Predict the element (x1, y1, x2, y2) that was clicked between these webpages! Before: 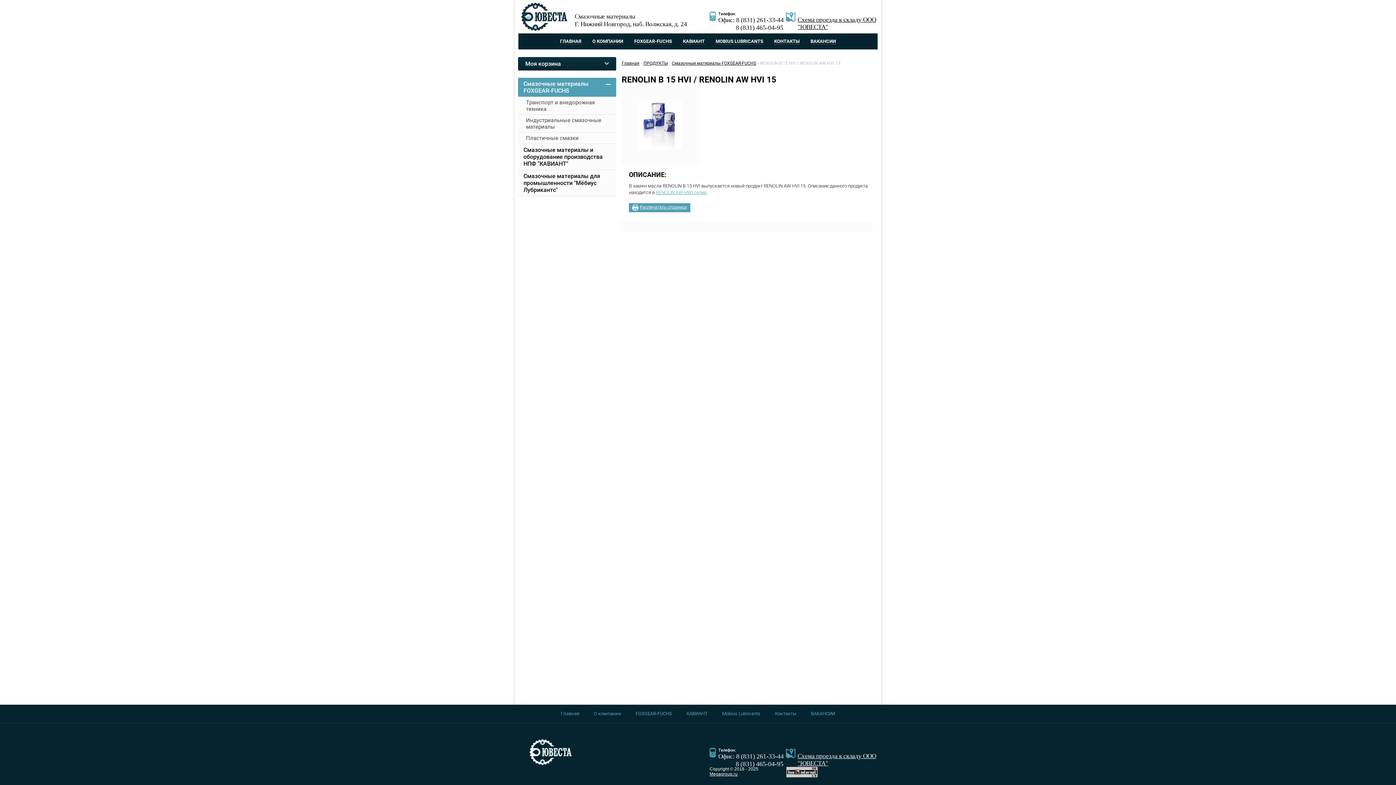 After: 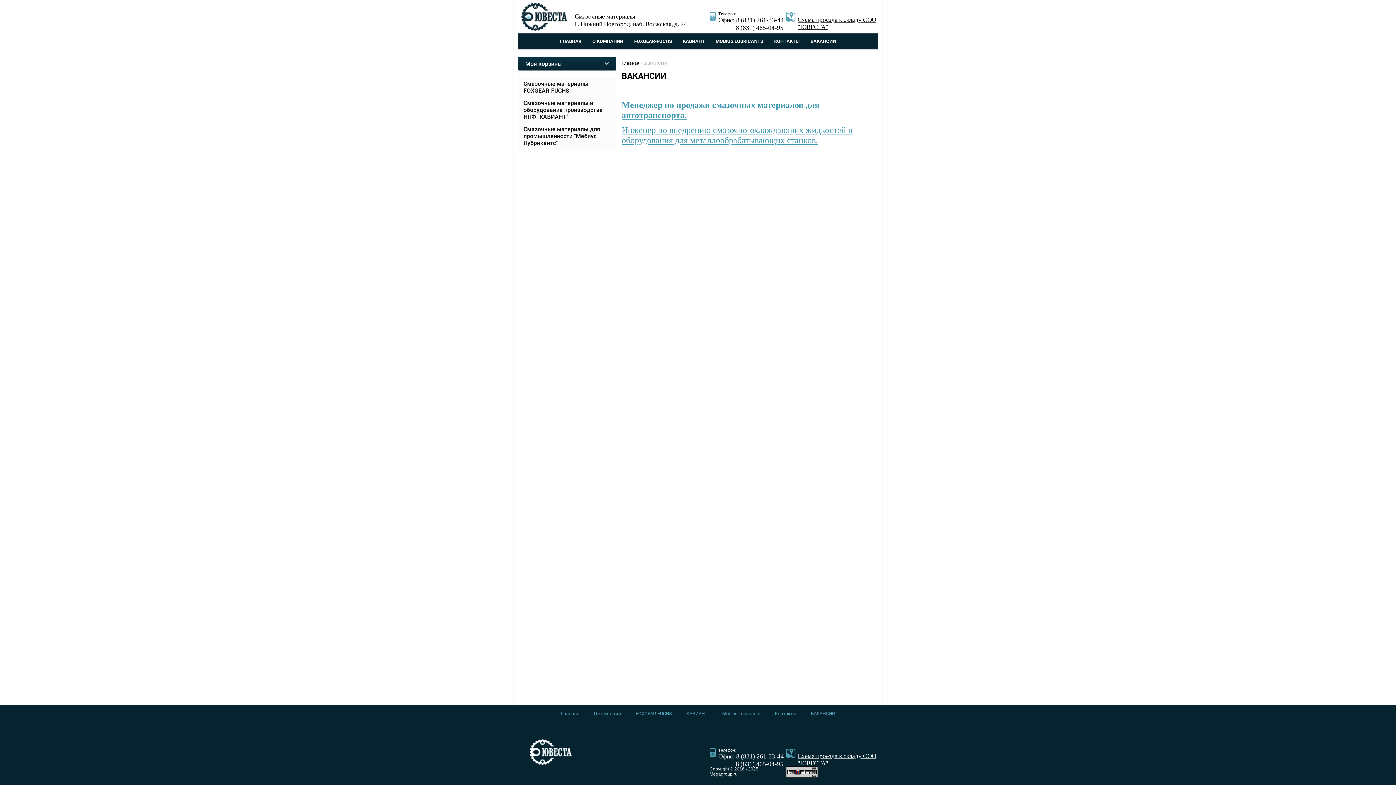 Action: bbox: (805, 33, 841, 49) label: ВАКАНСИИ